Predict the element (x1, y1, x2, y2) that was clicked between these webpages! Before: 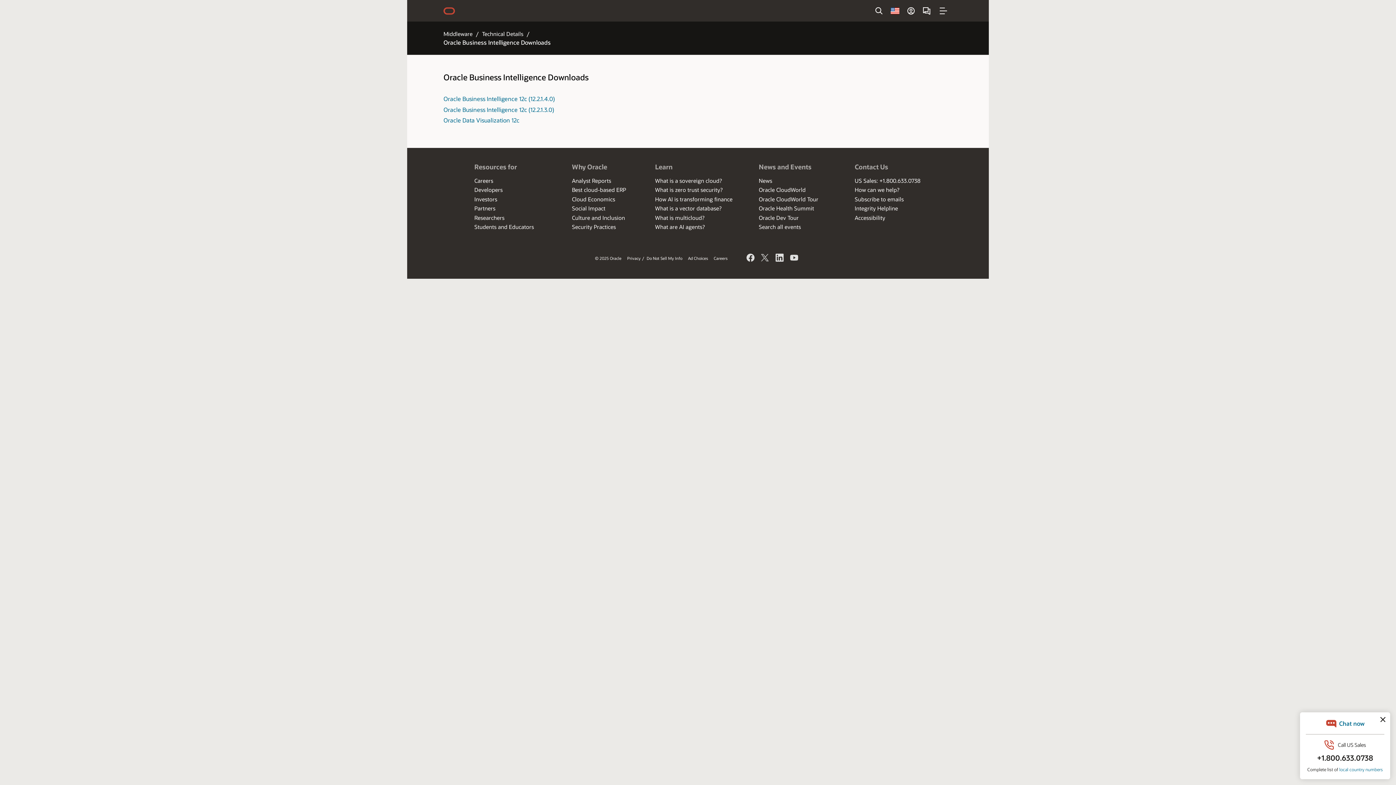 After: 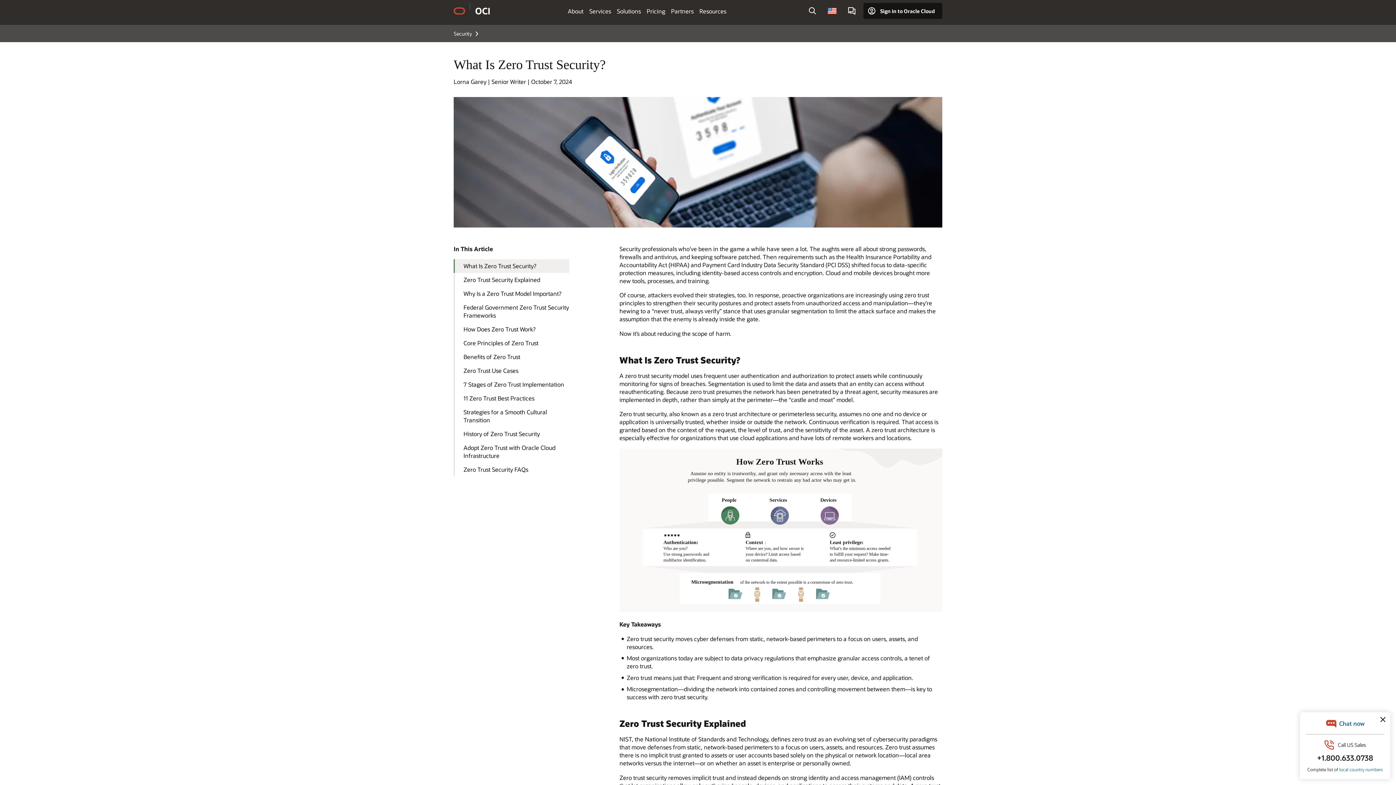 Action: label: What is zero trust security? bbox: (655, 186, 722, 193)